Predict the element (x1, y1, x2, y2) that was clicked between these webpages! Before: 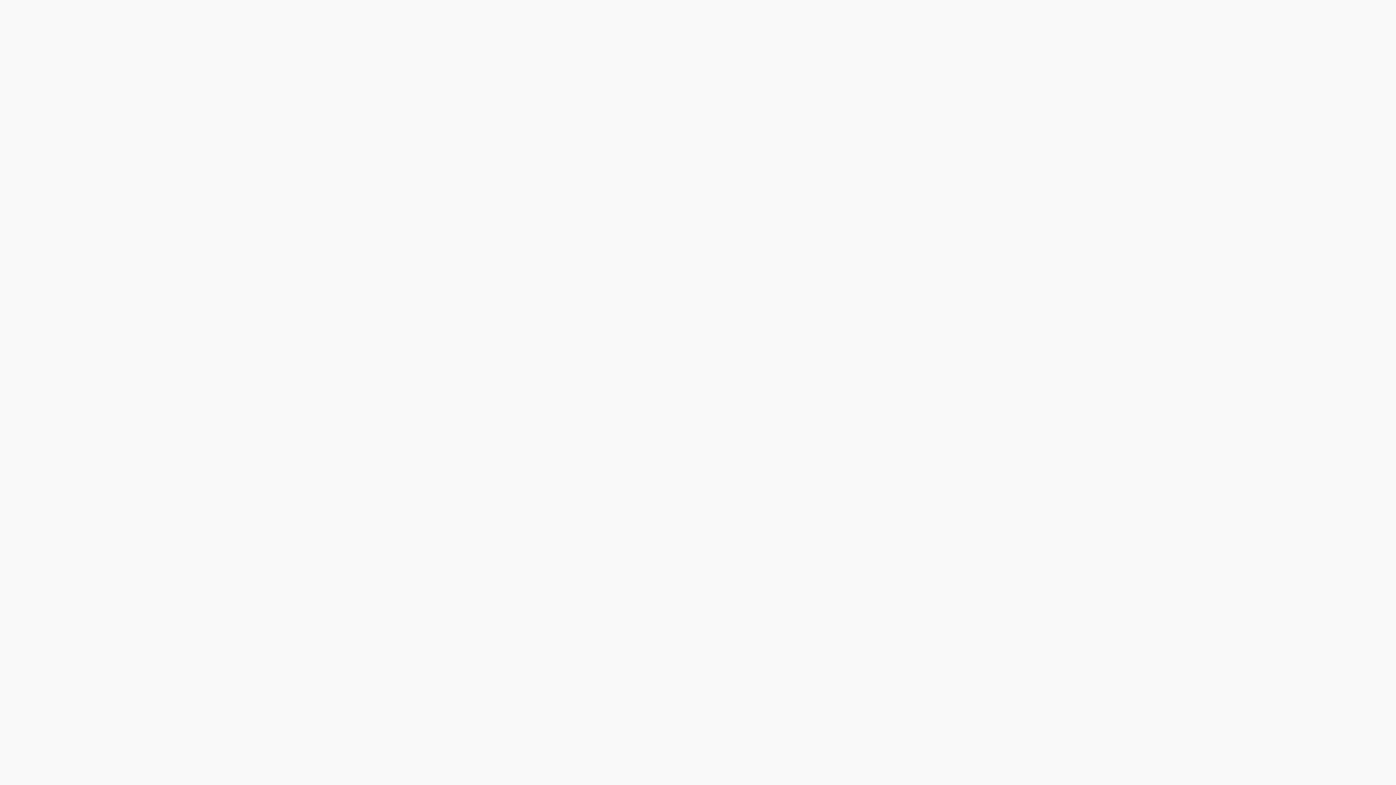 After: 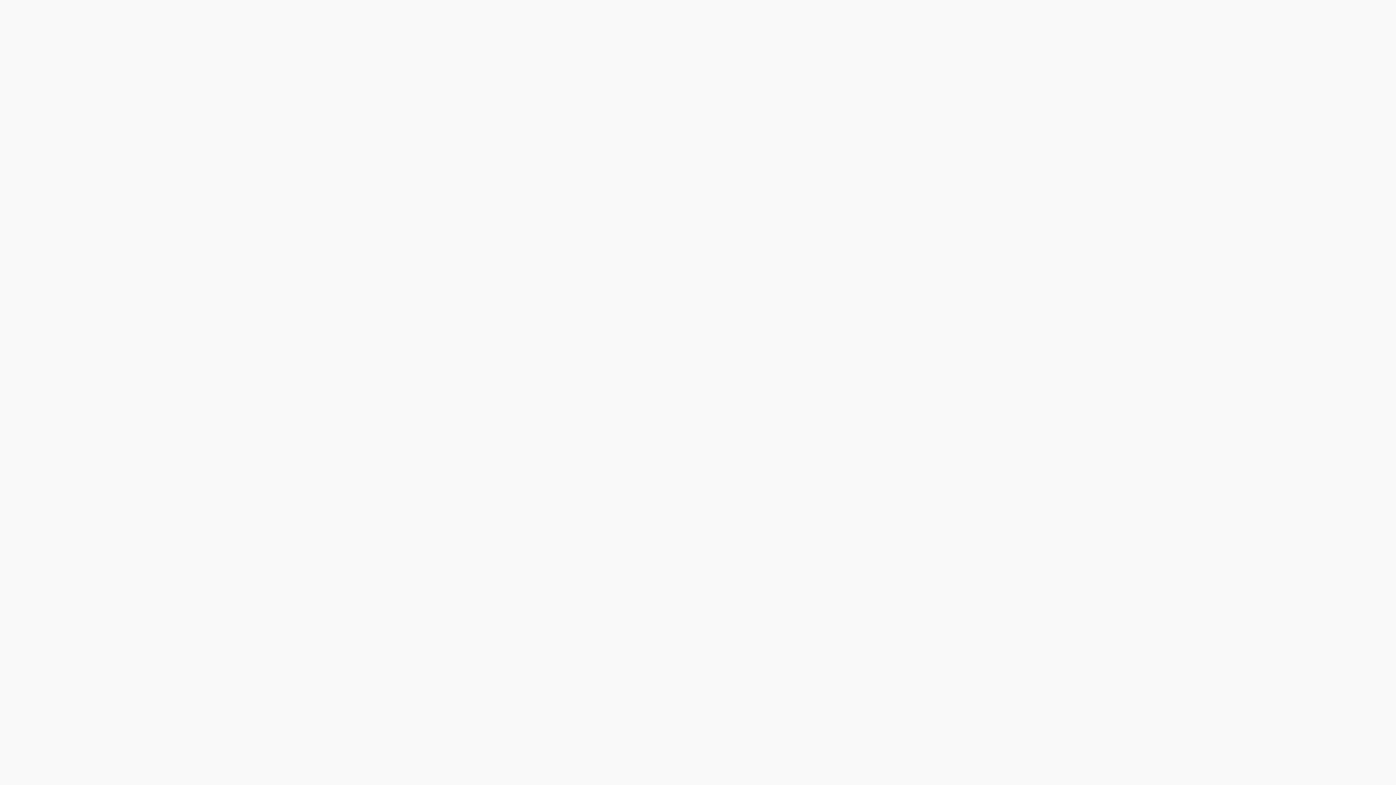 Action: label: Uitgelichte Video bbox: (37, 162, 77, 168)